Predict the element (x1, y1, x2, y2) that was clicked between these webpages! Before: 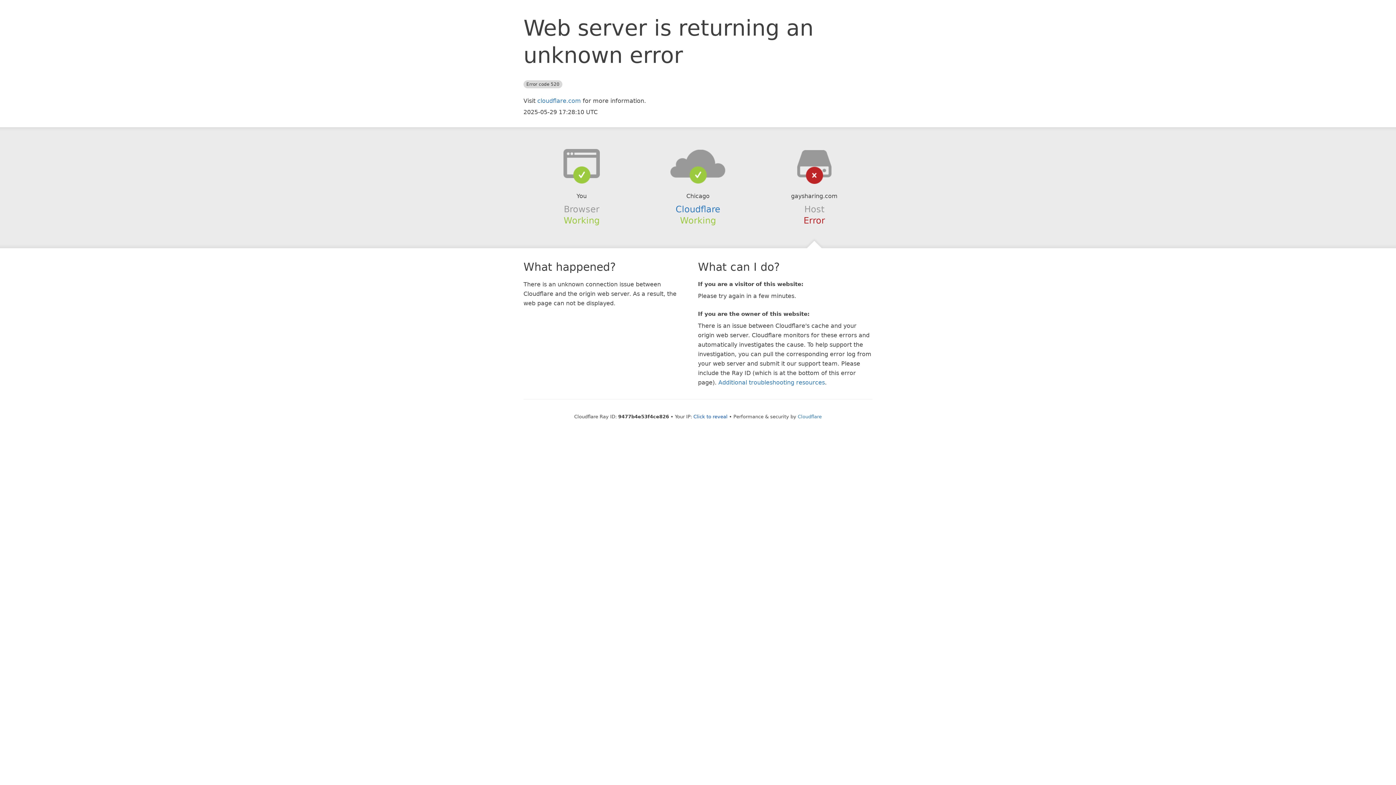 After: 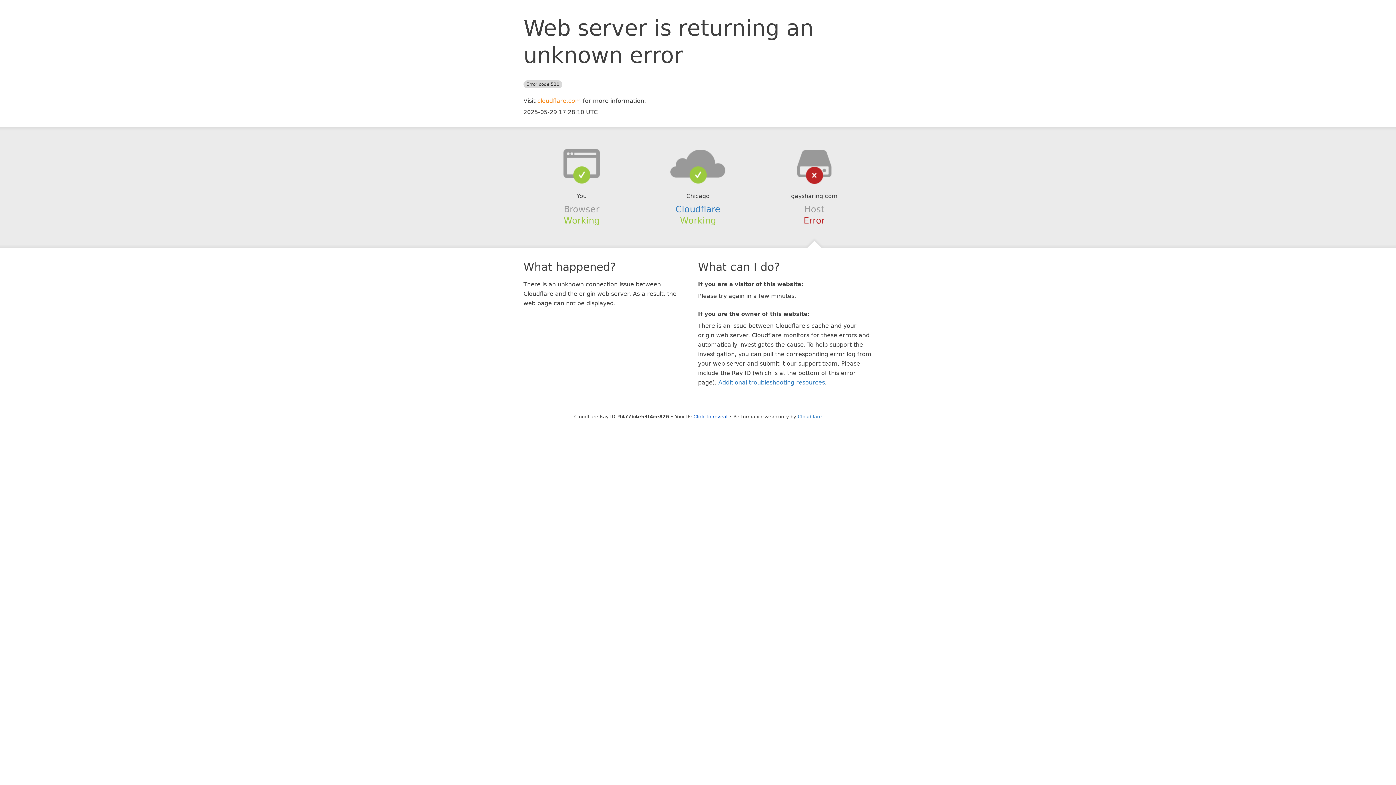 Action: bbox: (537, 97, 581, 104) label: cloudflare.com